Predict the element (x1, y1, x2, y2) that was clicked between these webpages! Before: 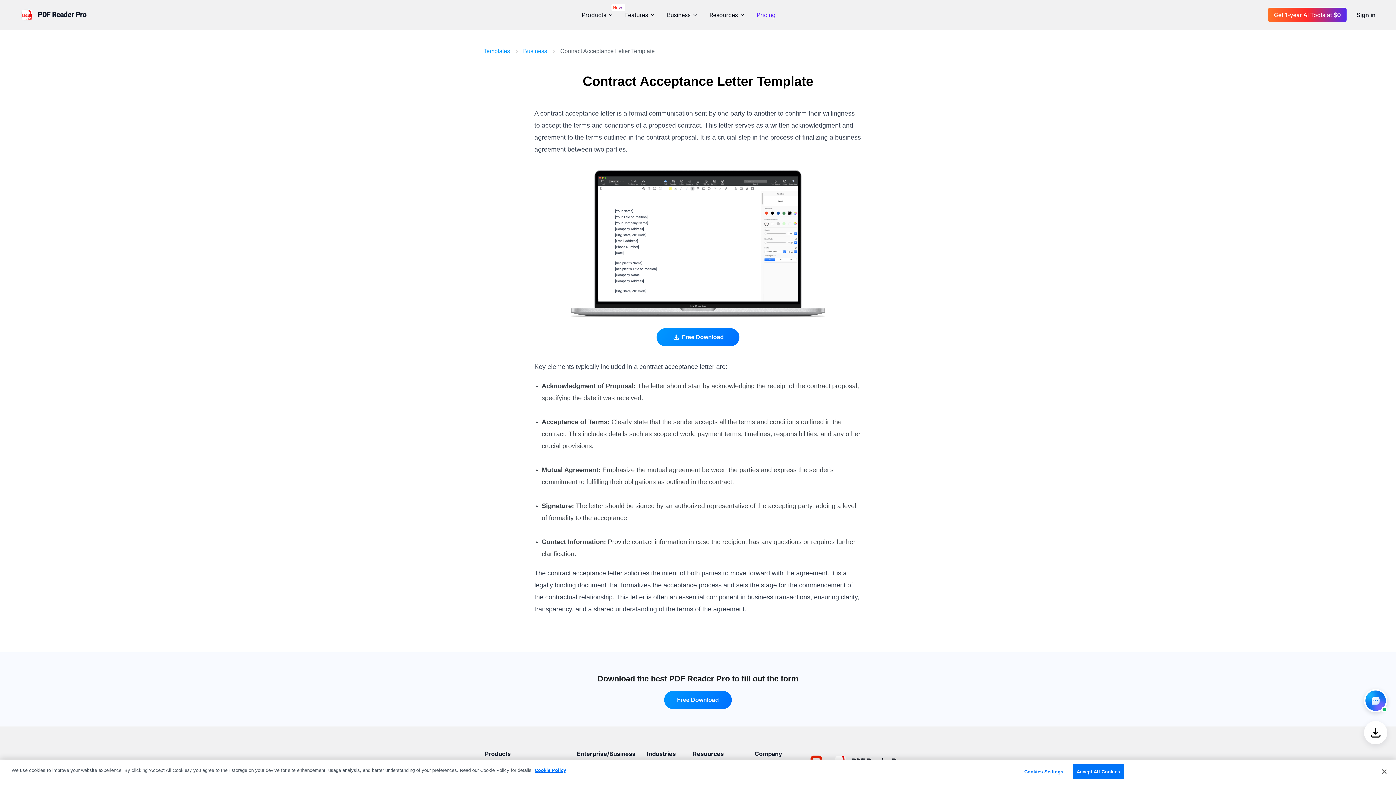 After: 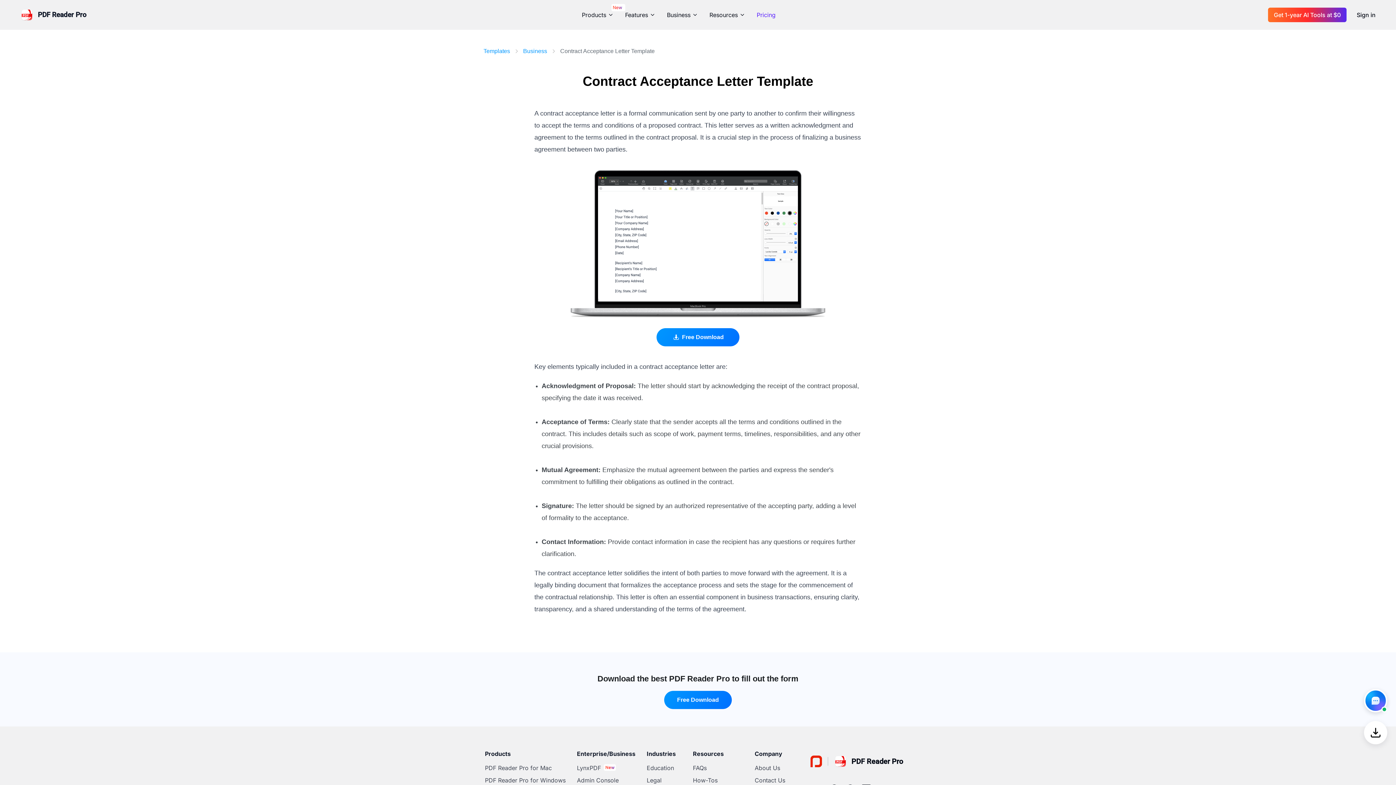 Action: bbox: (1376, 764, 1392, 780) label: Close